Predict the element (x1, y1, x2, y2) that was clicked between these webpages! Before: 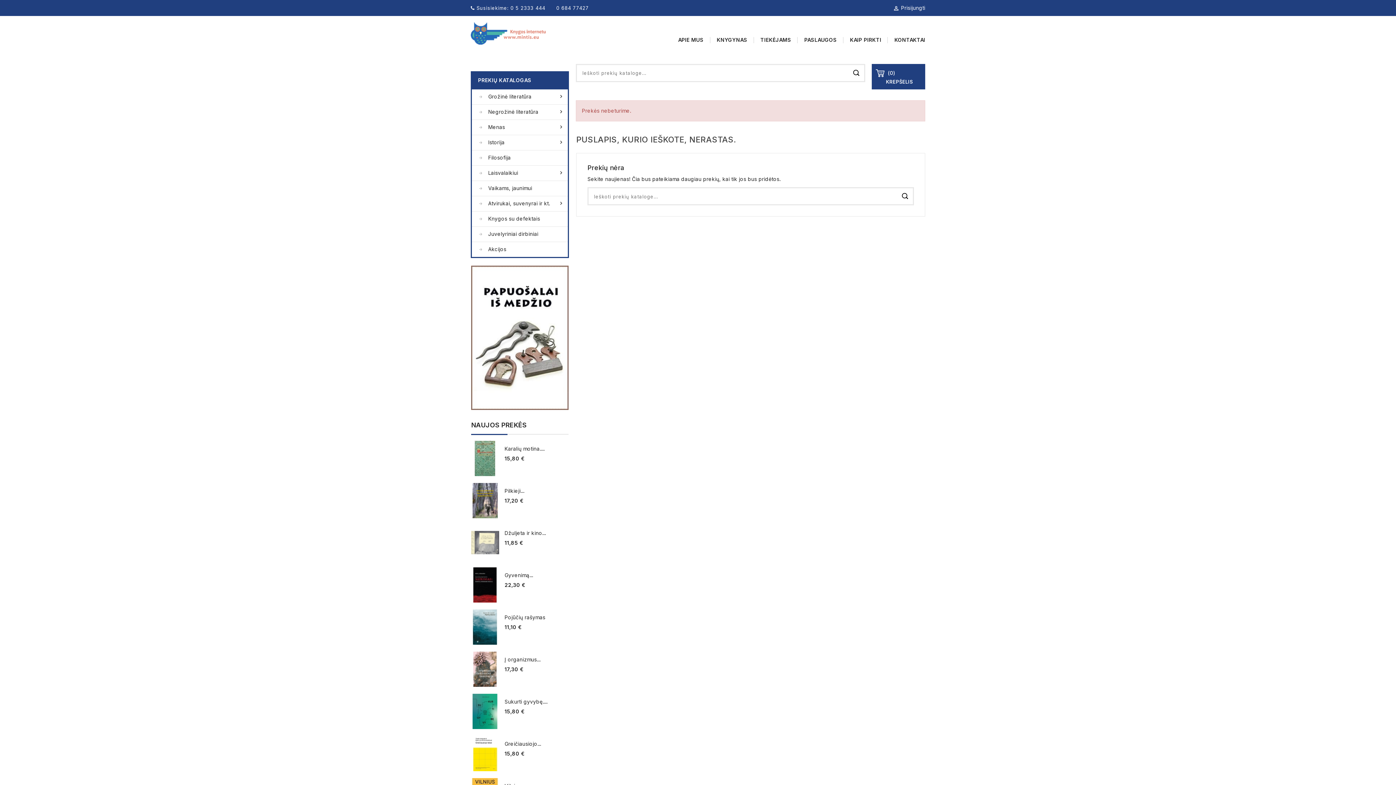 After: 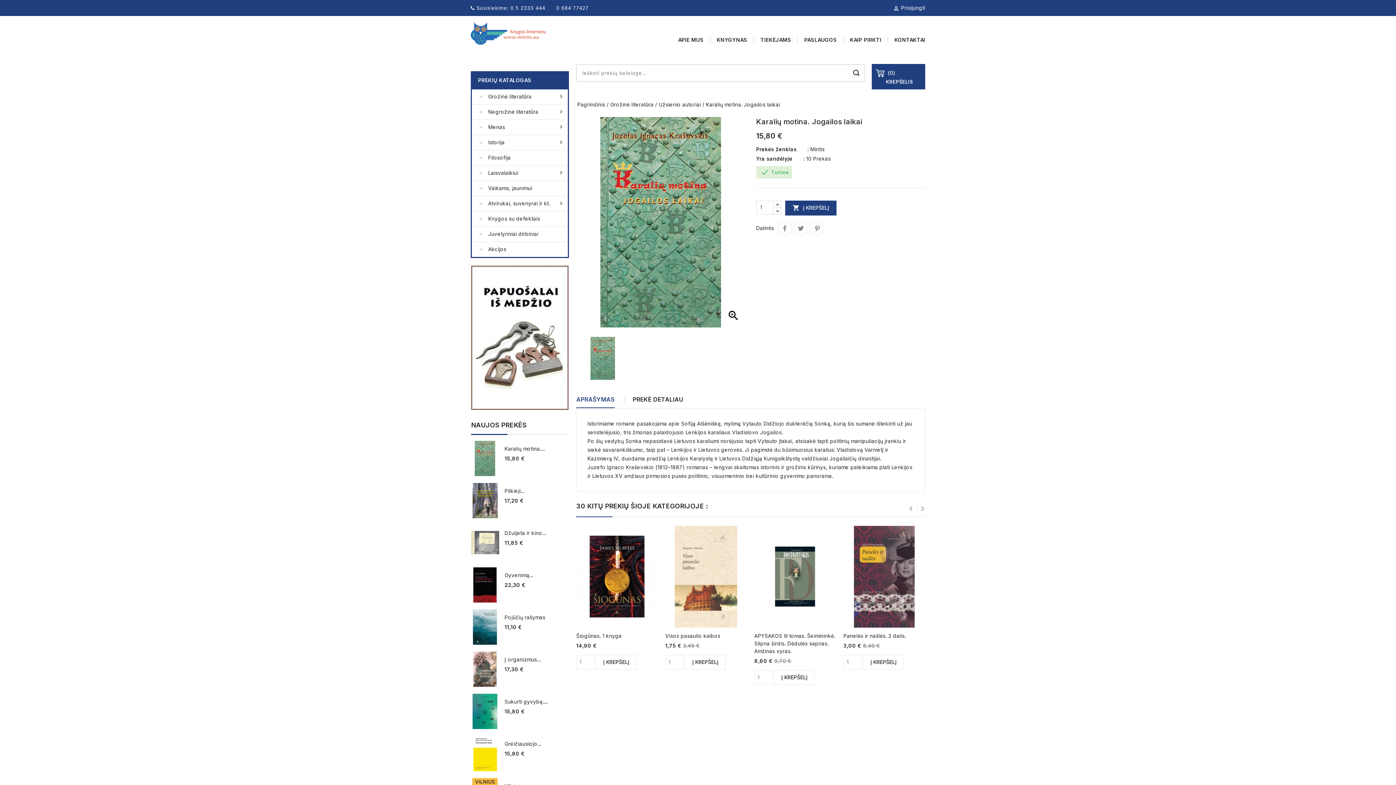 Action: bbox: (471, 441, 499, 478)